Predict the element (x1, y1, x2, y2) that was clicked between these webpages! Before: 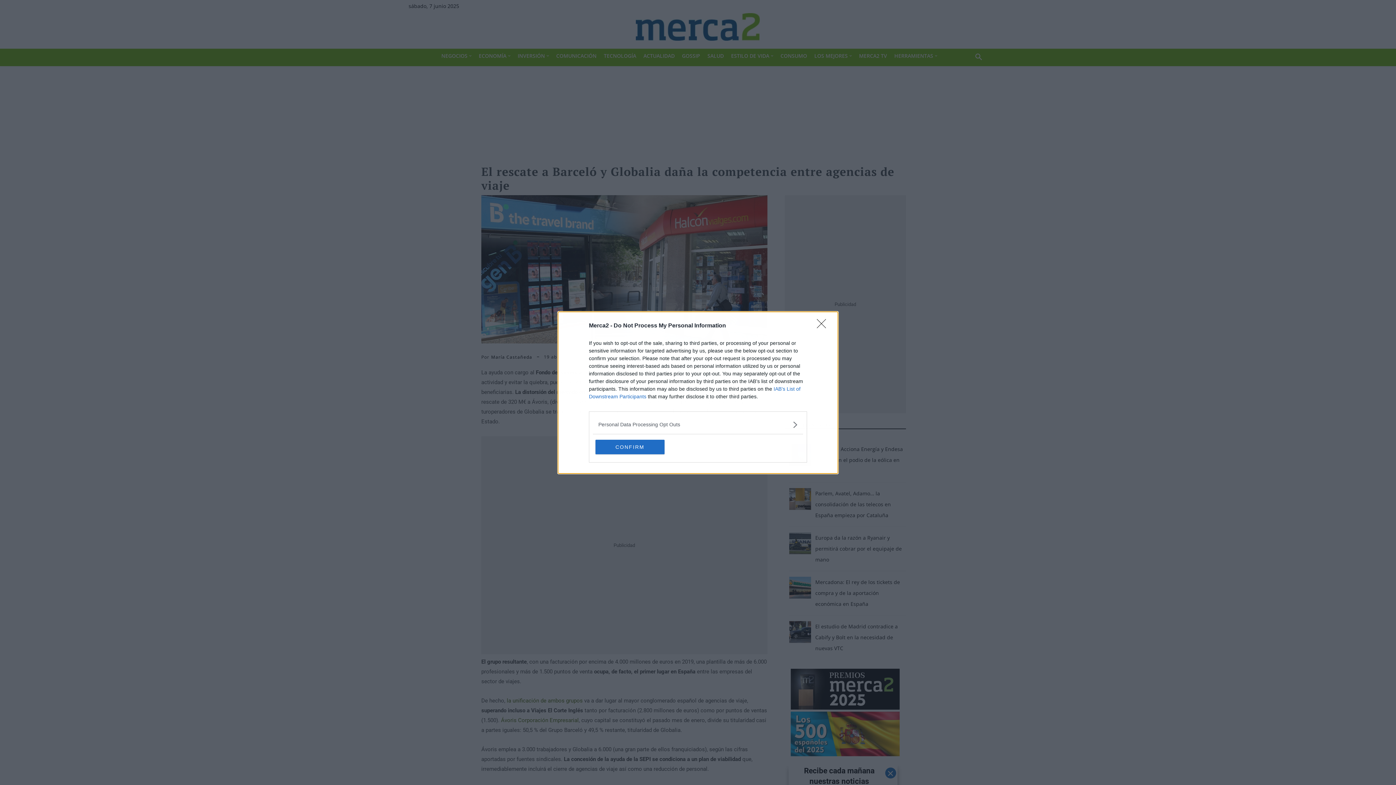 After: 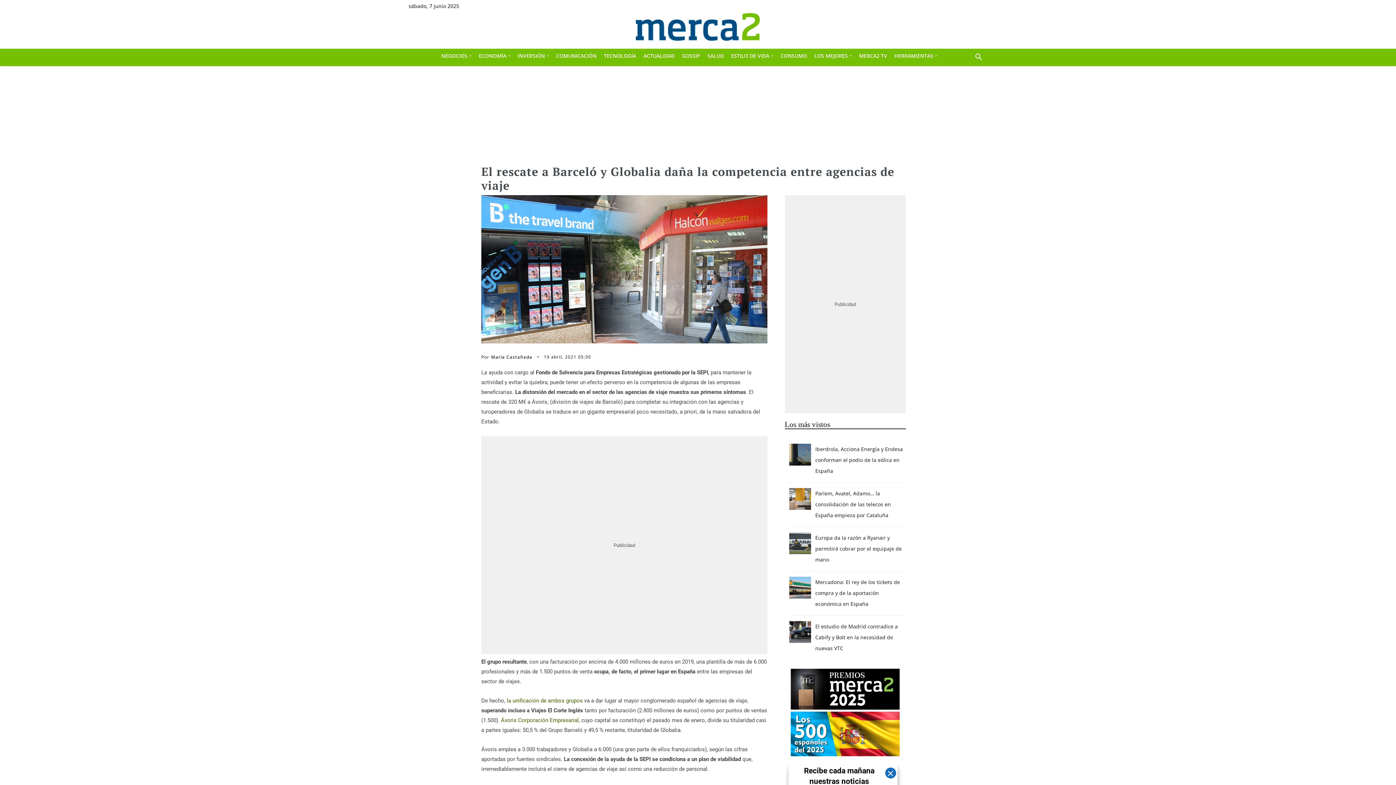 Action: bbox: (817, 319, 830, 332) label: Close